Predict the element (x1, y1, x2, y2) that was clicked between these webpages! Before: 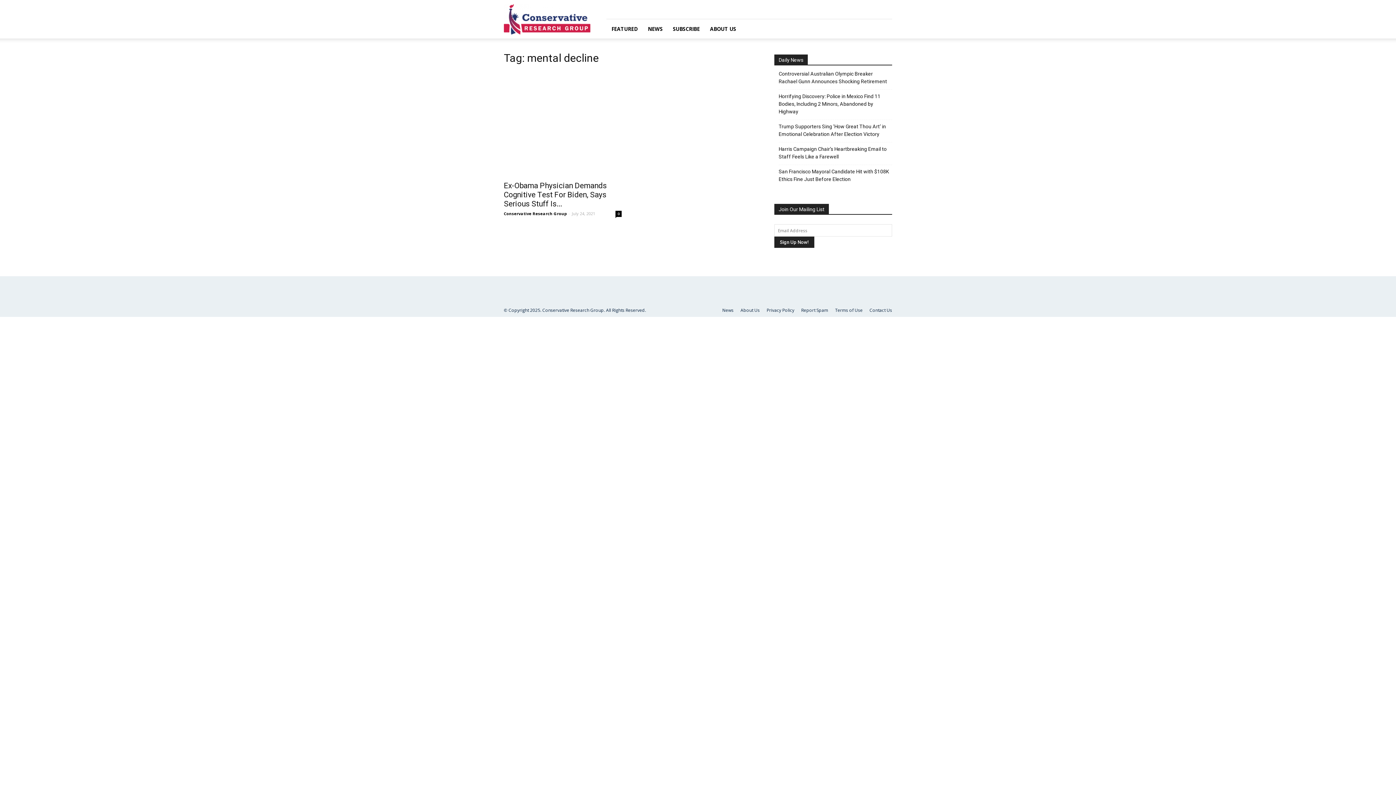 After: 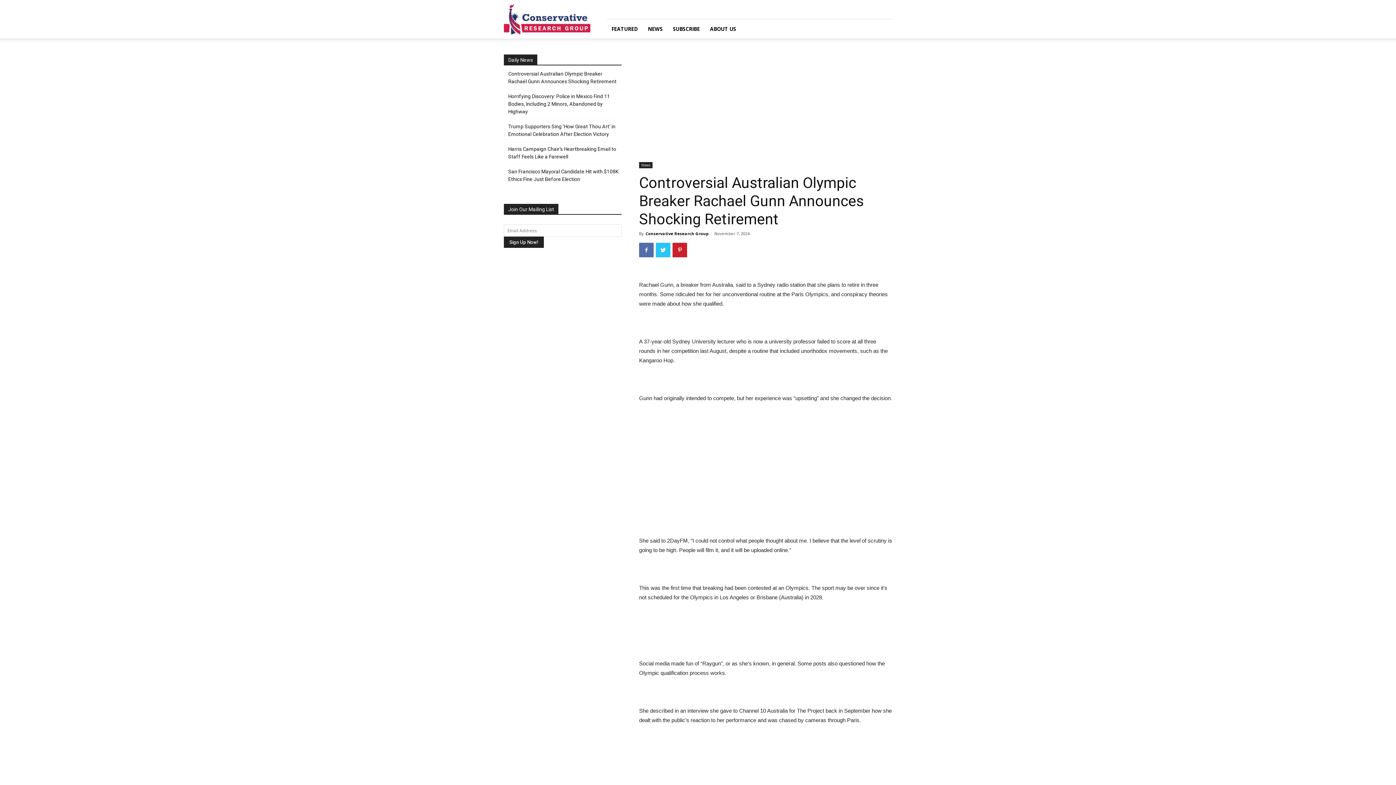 Action: label: Controversial Australian Olympic Breaker Rachael Gunn Announces Shocking Retirement bbox: (778, 70, 892, 85)